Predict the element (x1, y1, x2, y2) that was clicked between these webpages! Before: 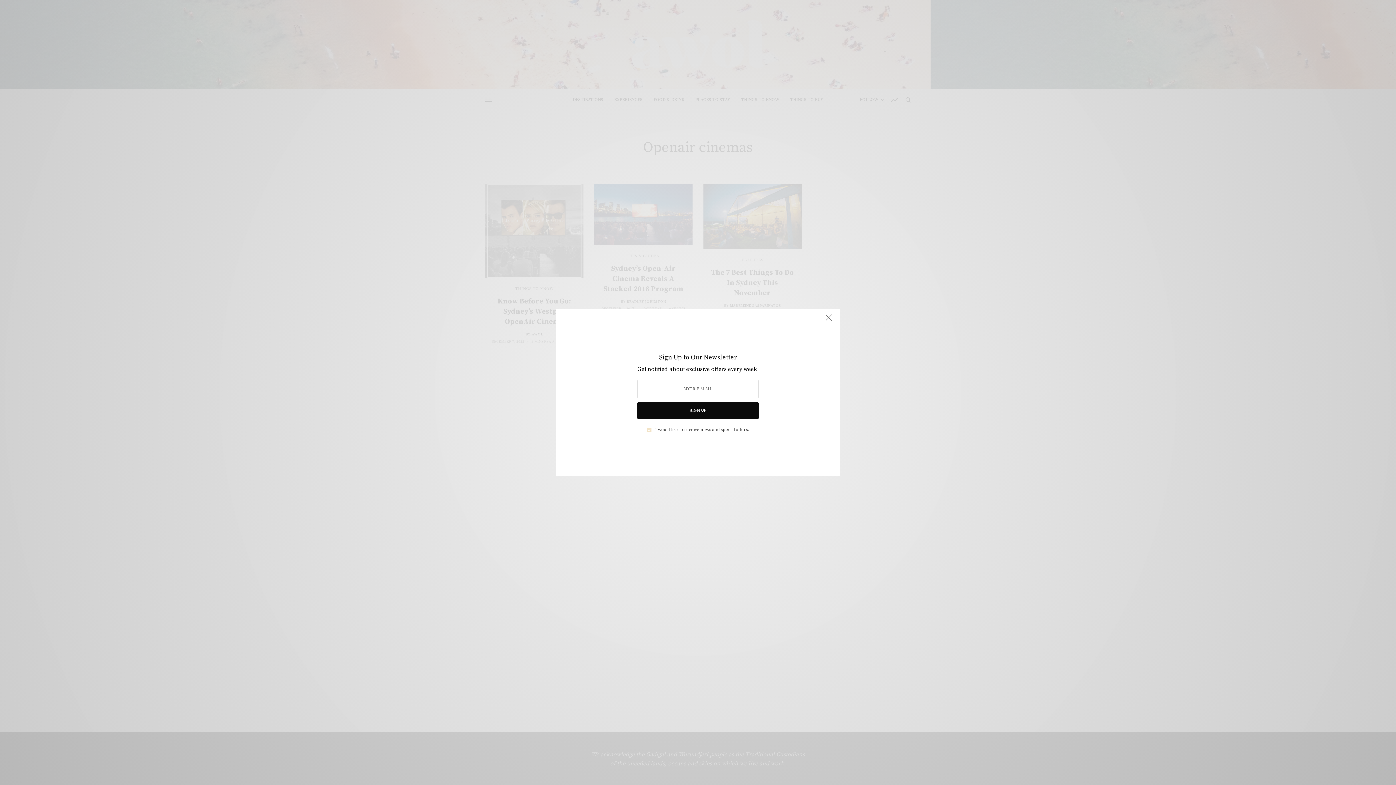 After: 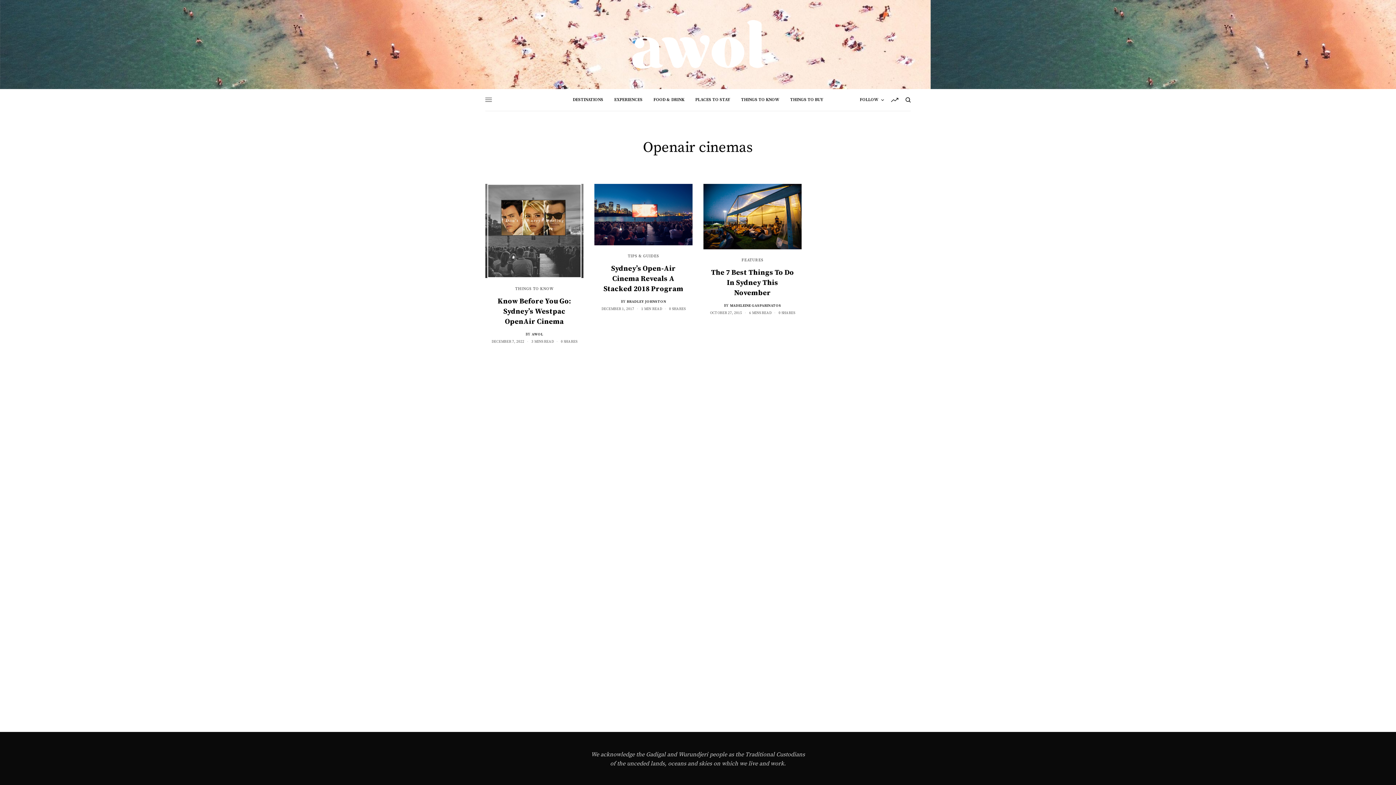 Action: bbox: (821, 312, 836, 328)